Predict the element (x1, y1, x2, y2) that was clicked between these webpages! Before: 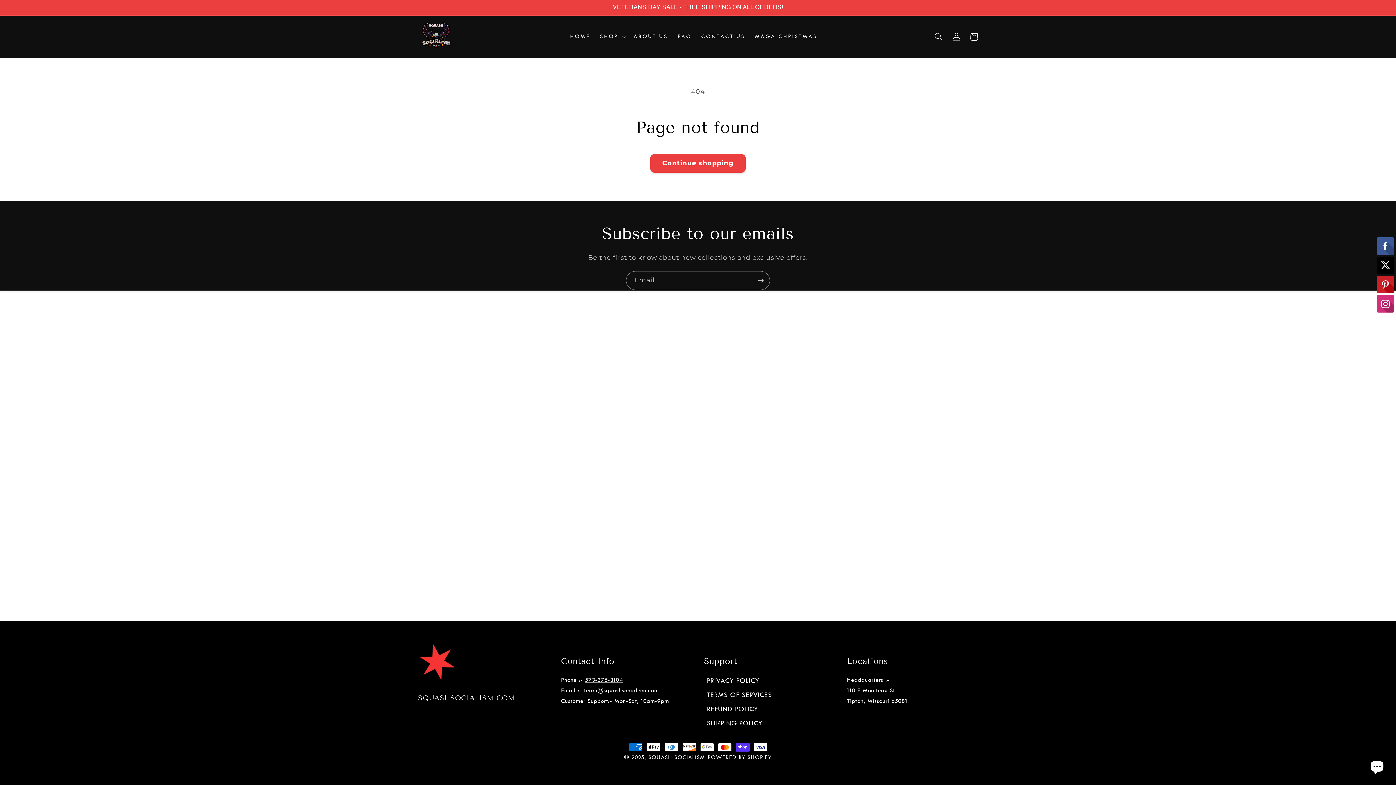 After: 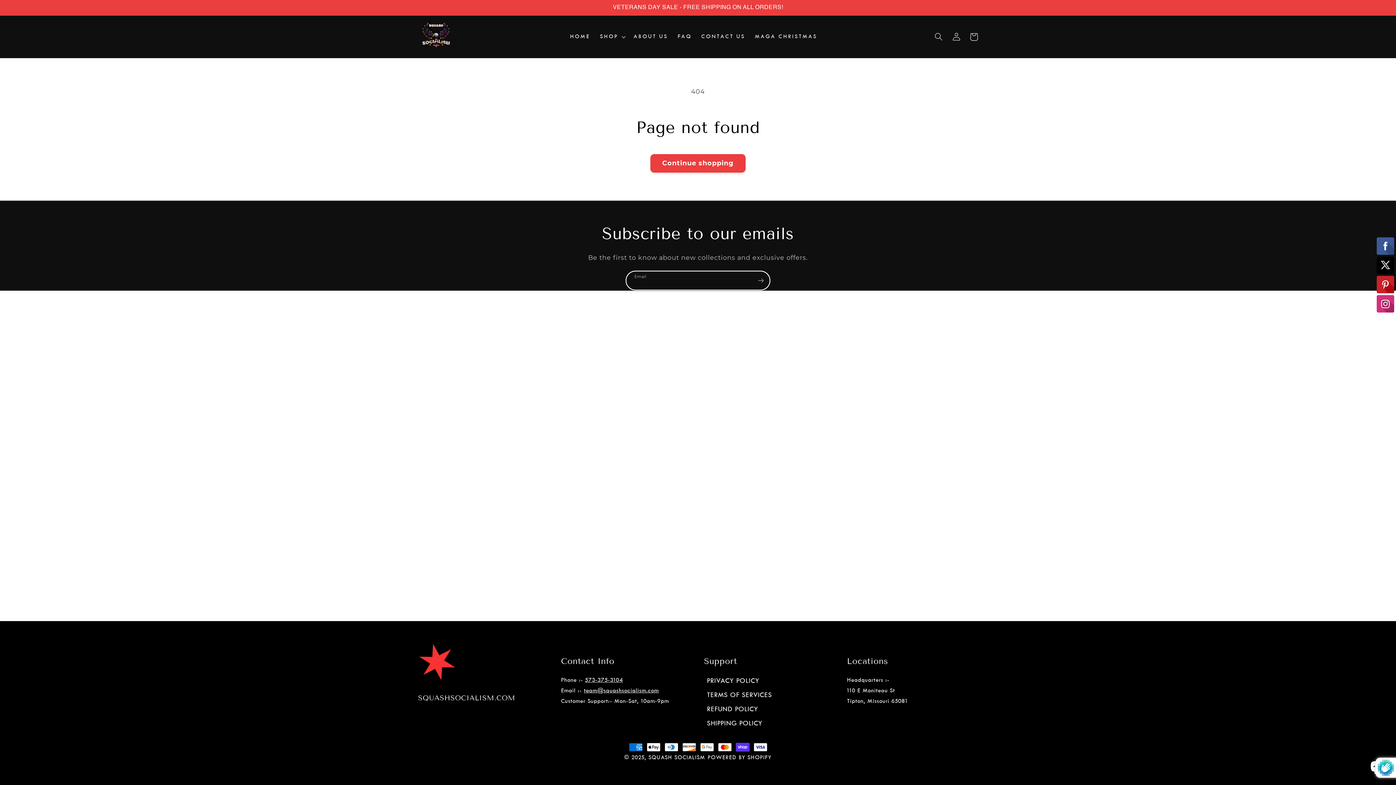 Action: label: Subscribe bbox: (752, 271, 769, 290)